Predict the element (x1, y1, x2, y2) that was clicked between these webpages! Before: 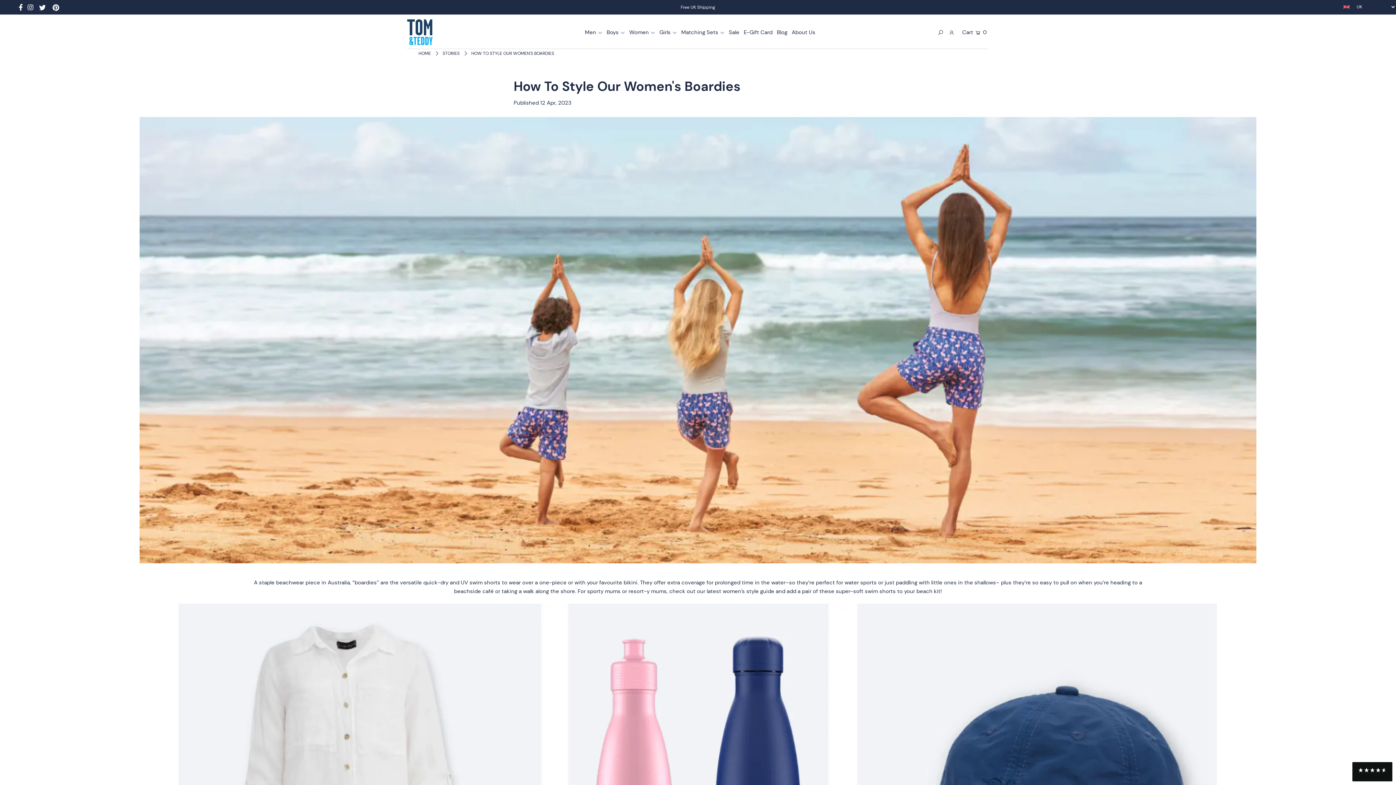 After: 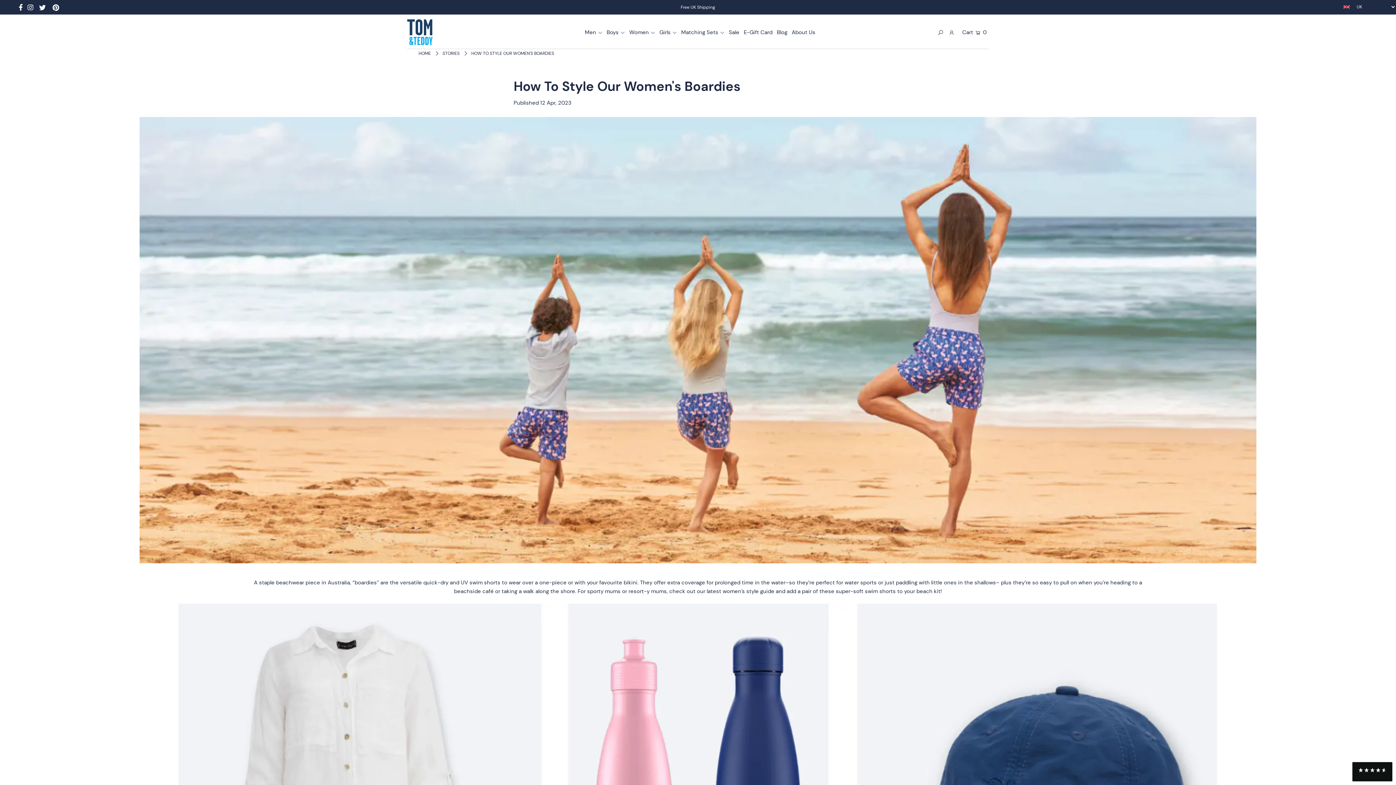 Action: bbox: (18, 5, 22, 11)